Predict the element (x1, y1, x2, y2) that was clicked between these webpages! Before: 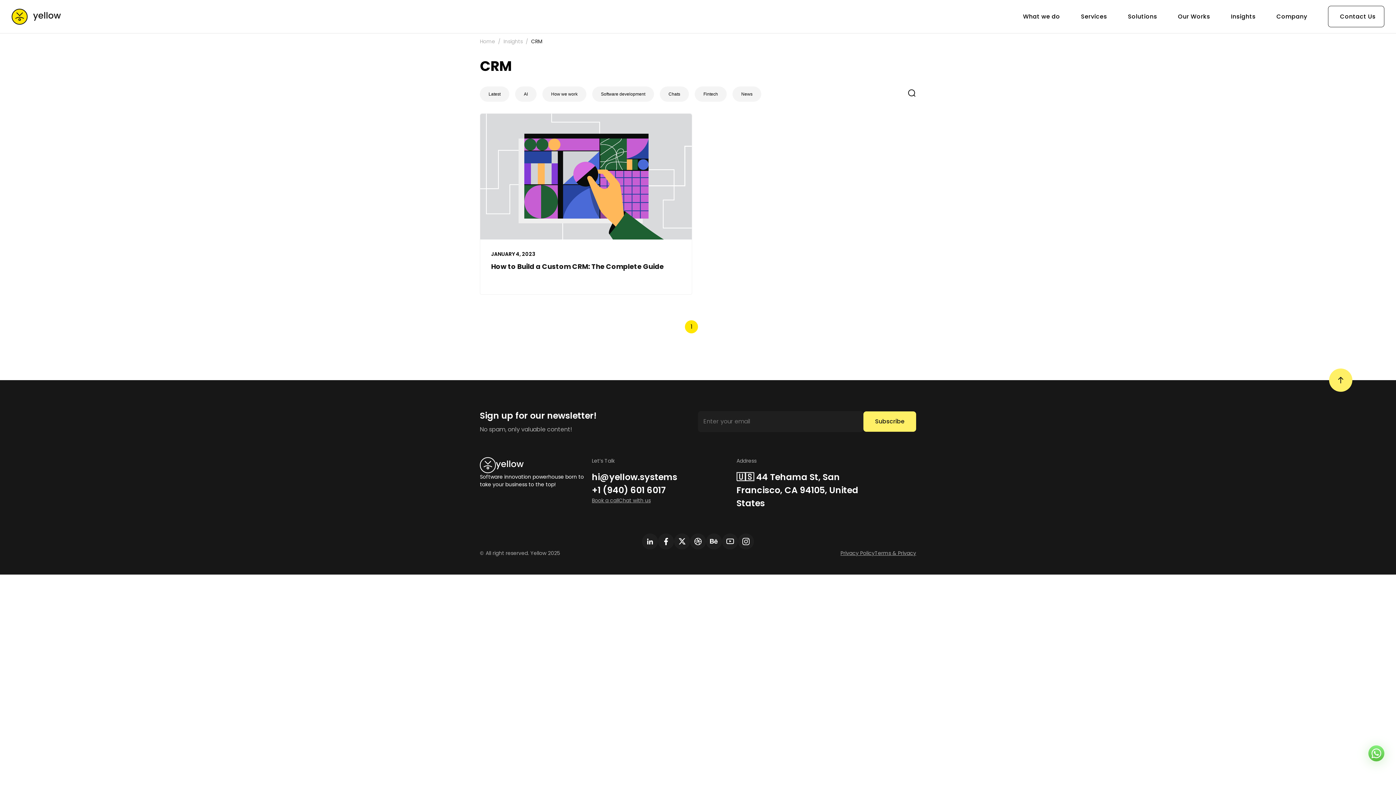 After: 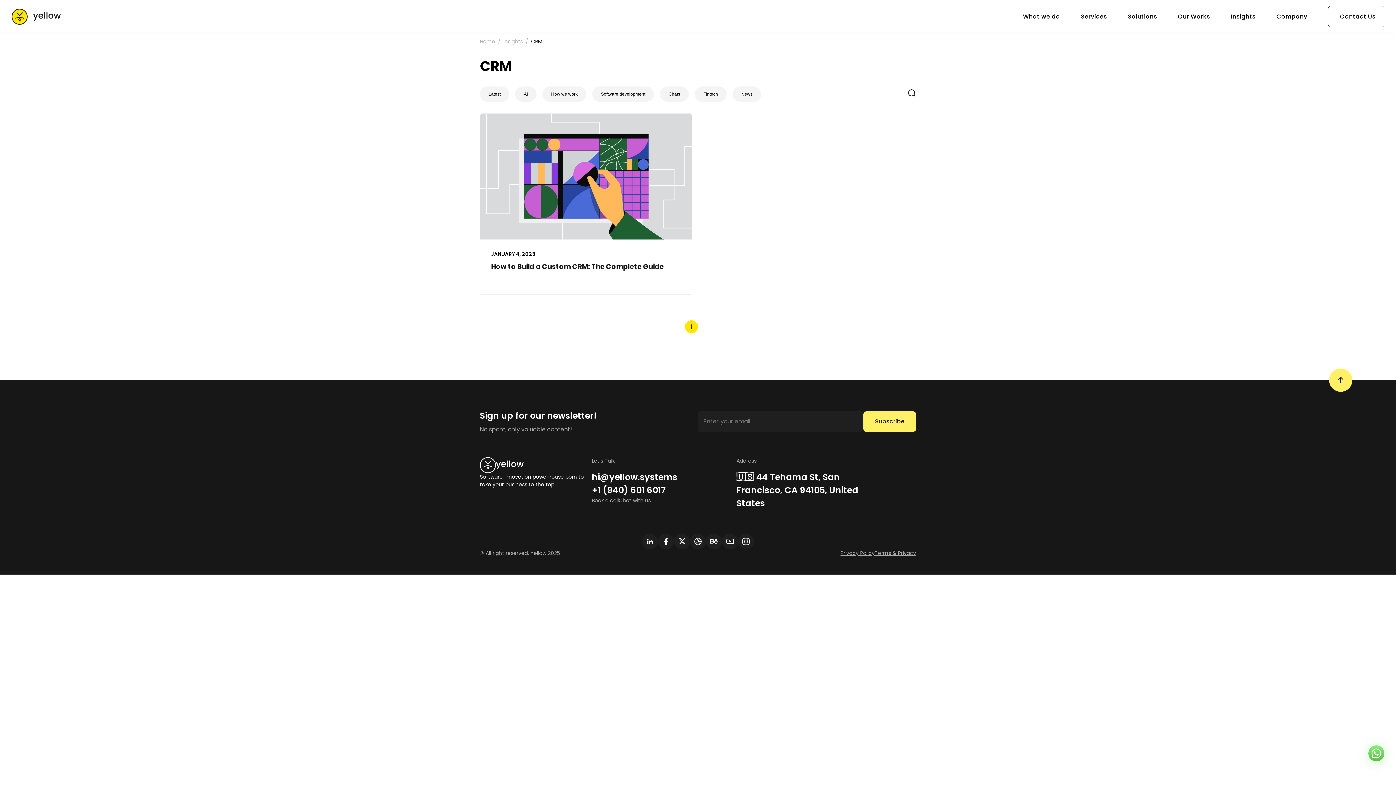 Action: label: Chat with us bbox: (618, 497, 650, 504)